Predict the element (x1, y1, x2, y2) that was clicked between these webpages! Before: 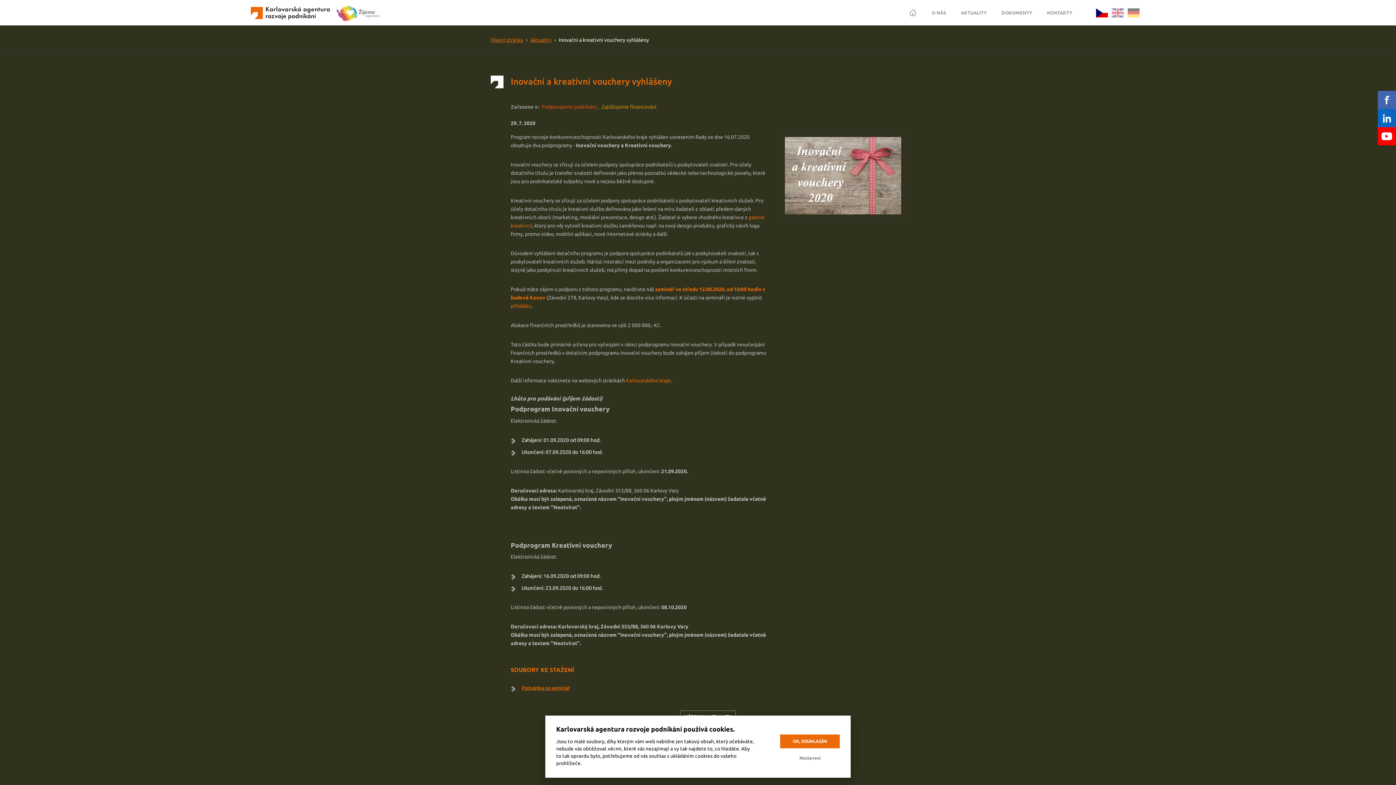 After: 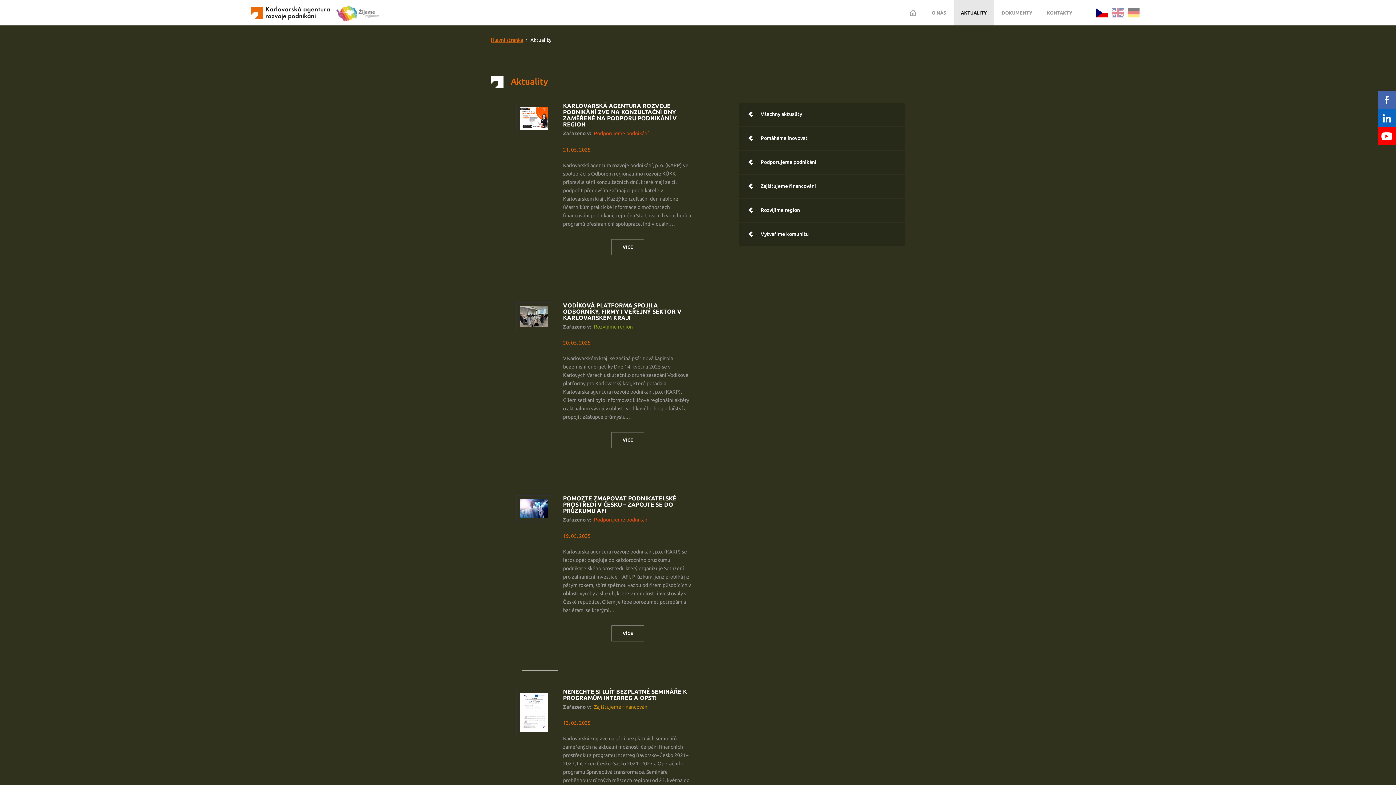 Action: label: AKTUALITY bbox: (953, 0, 994, 25)